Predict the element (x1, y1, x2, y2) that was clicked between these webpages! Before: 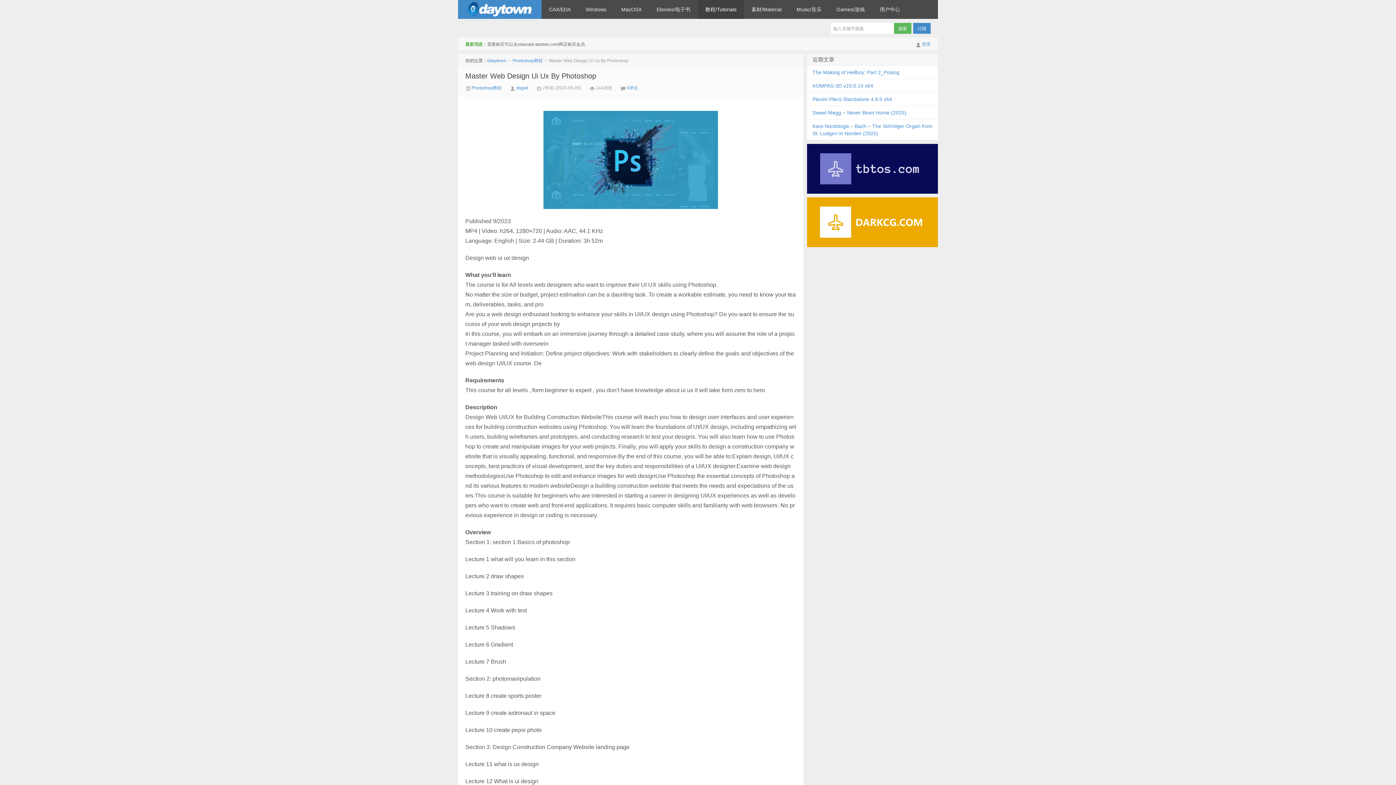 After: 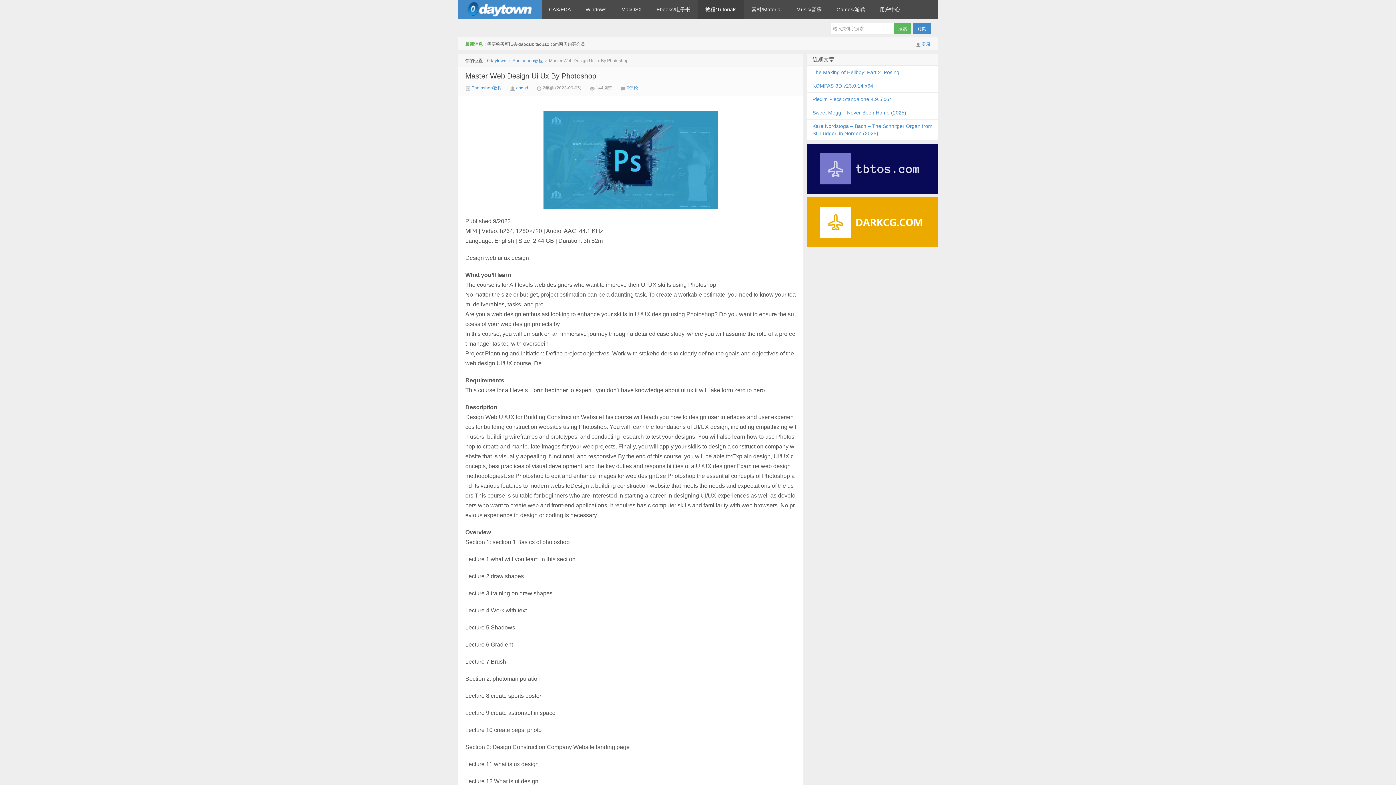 Action: bbox: (807, 197, 938, 247)